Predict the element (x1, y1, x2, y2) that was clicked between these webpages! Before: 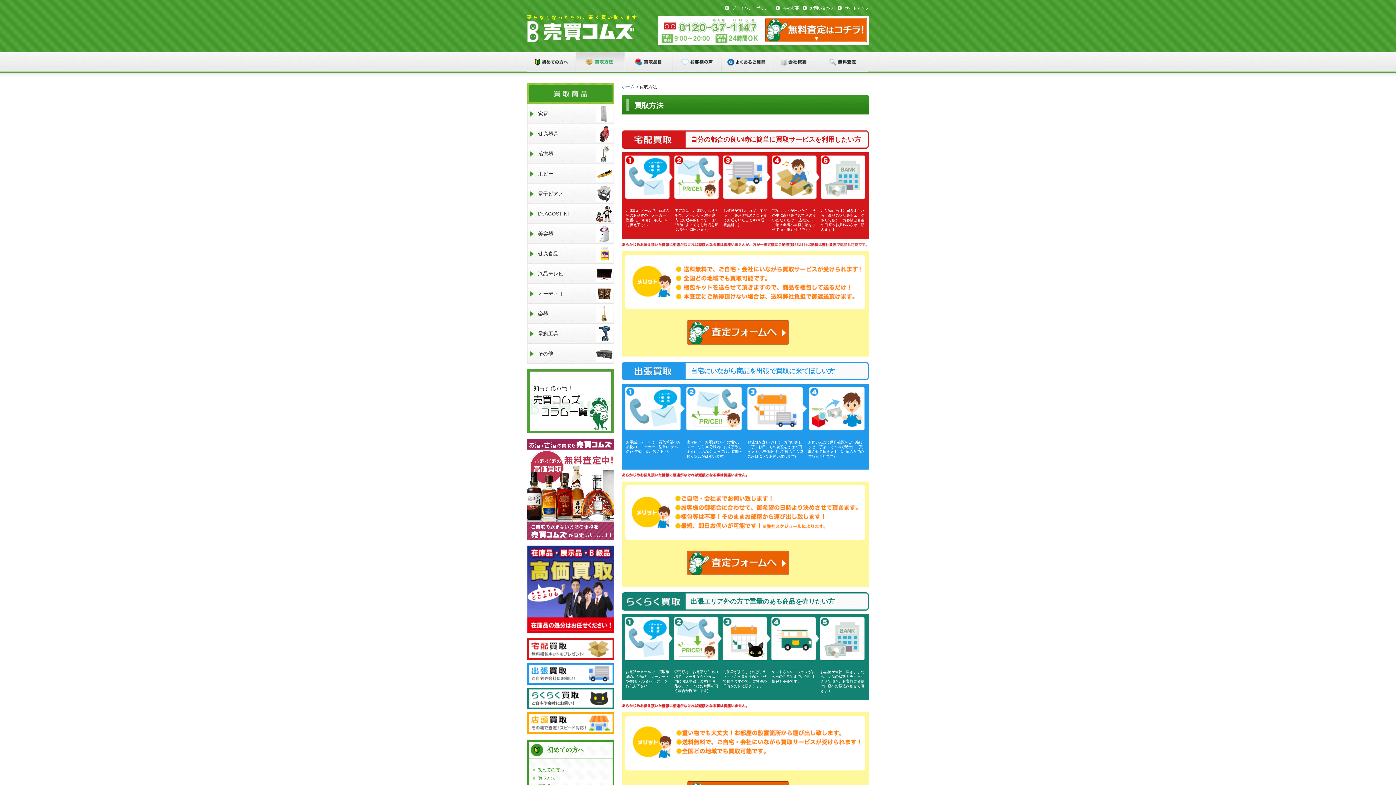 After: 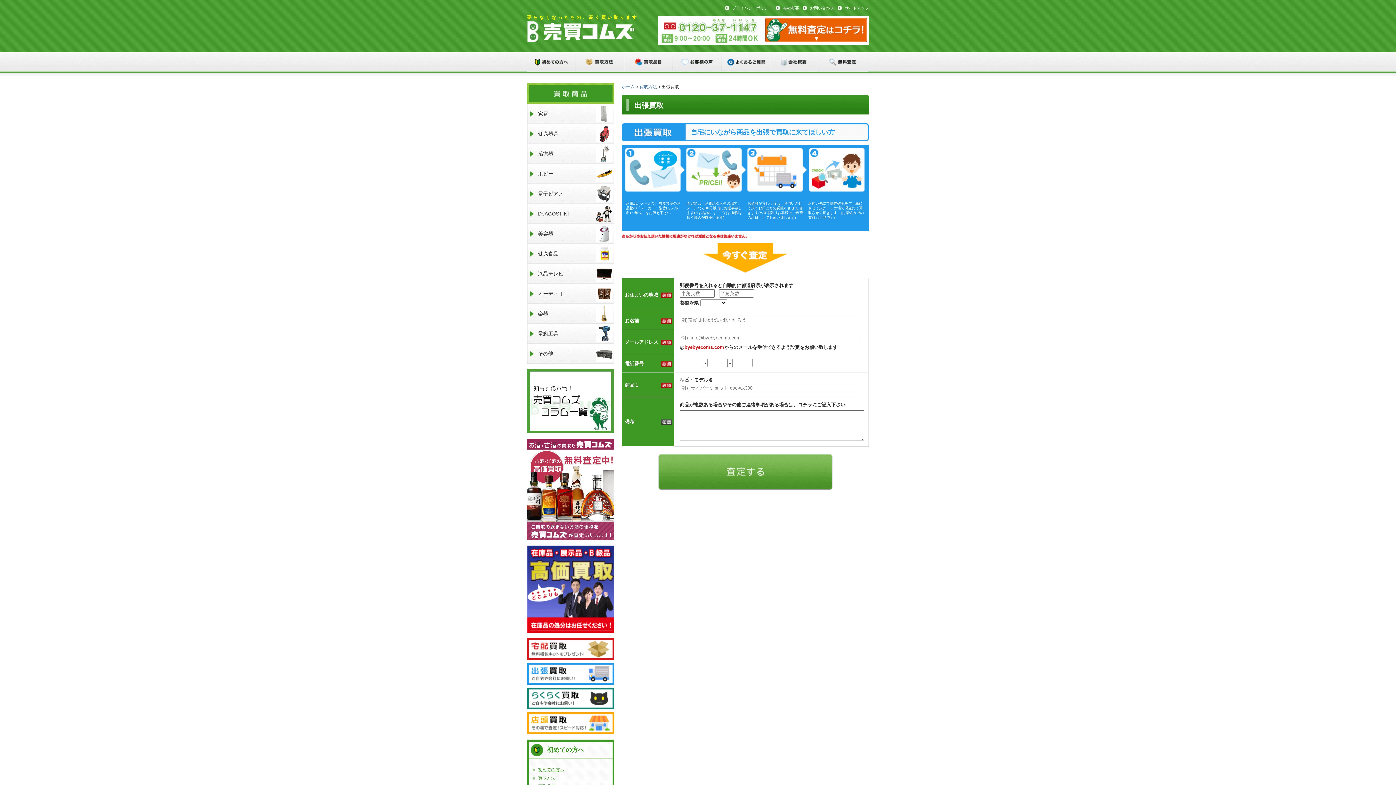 Action: label: 査定フォームへ bbox: (687, 550, 789, 575)